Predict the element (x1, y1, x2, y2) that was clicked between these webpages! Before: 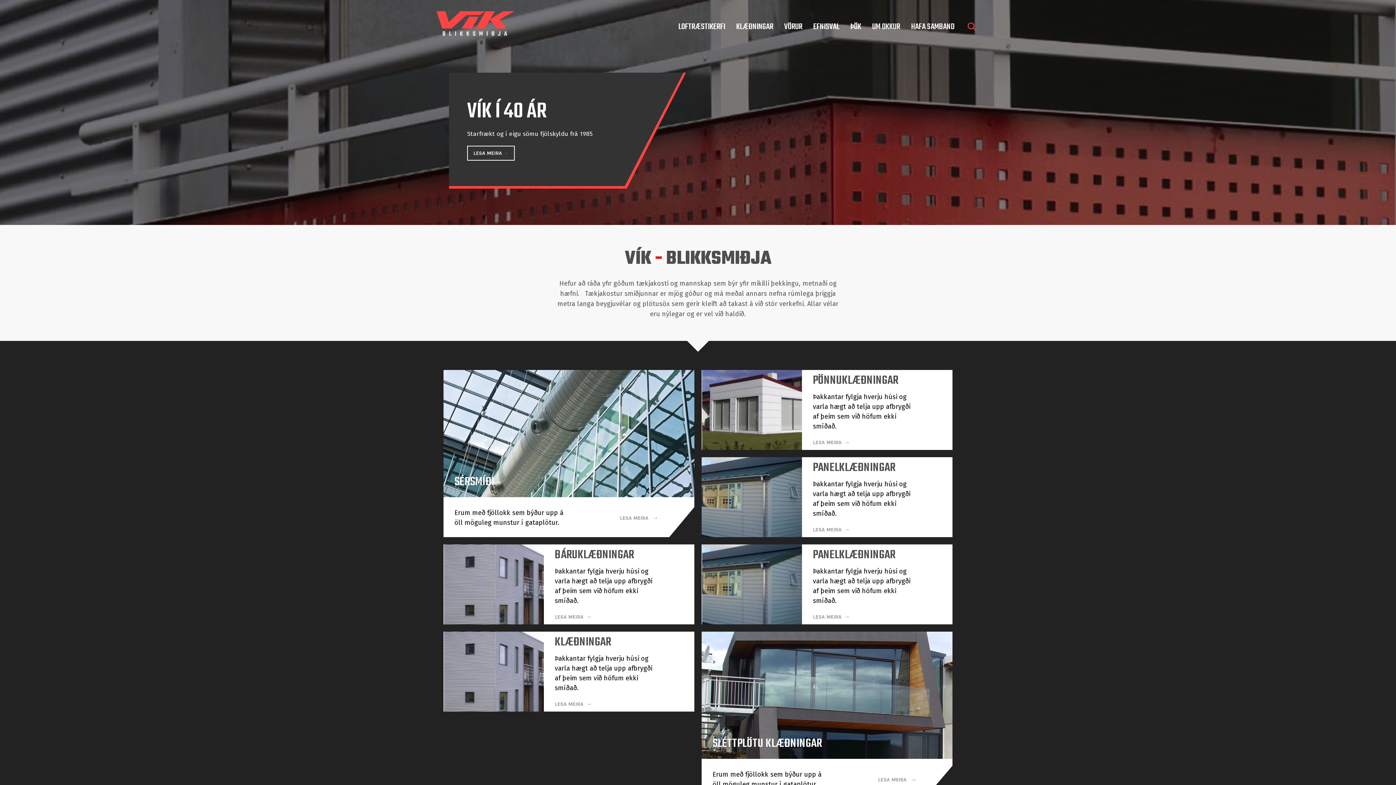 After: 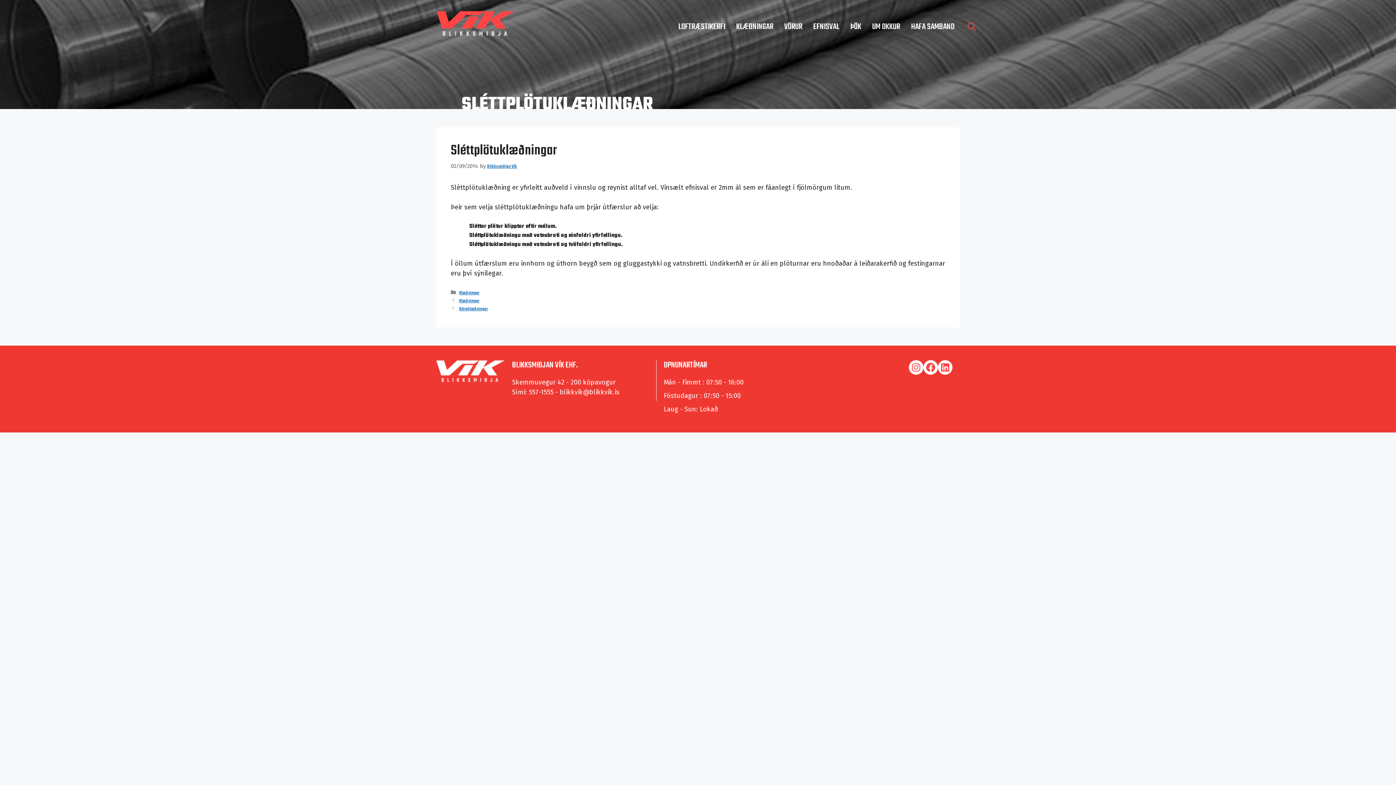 Action: bbox: (878, 776, 916, 784) label: LESA MEIRA 